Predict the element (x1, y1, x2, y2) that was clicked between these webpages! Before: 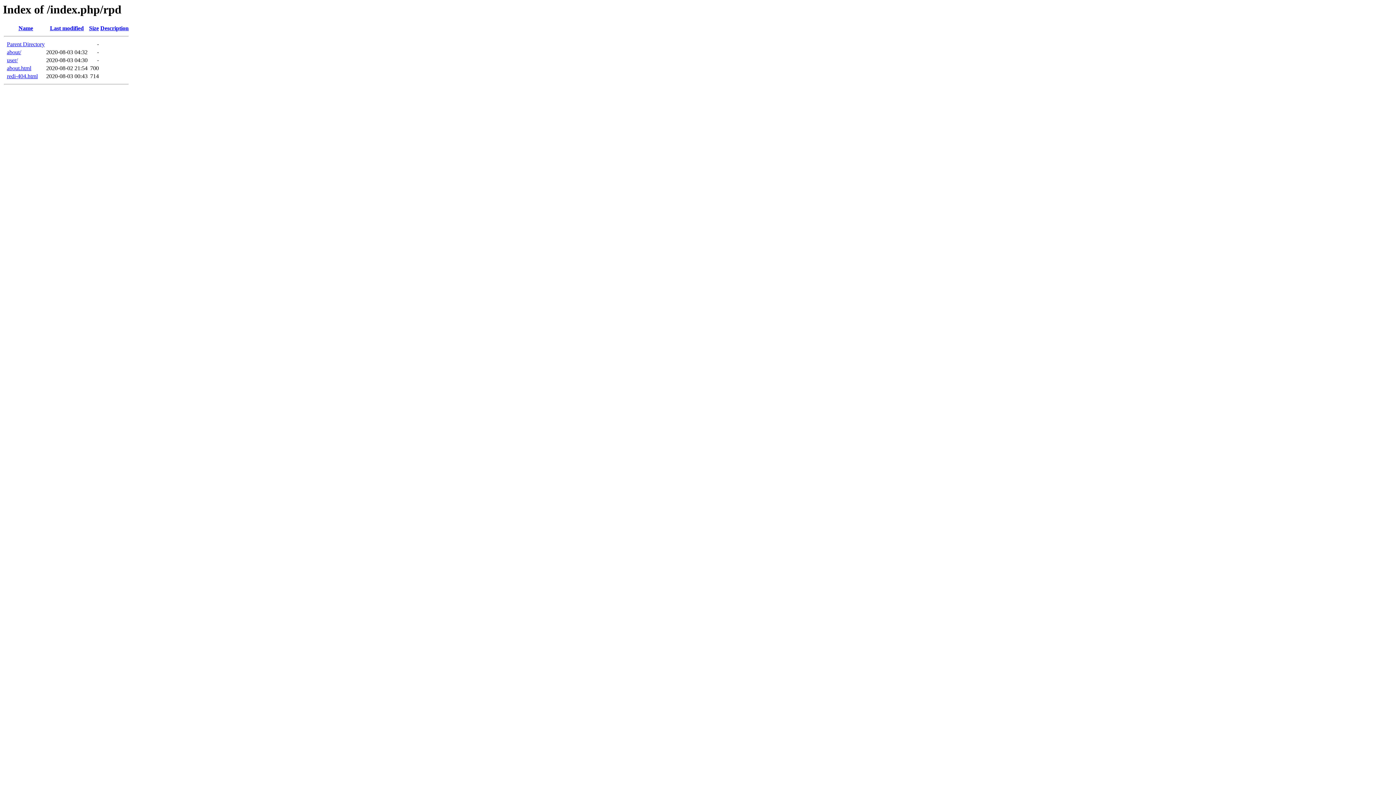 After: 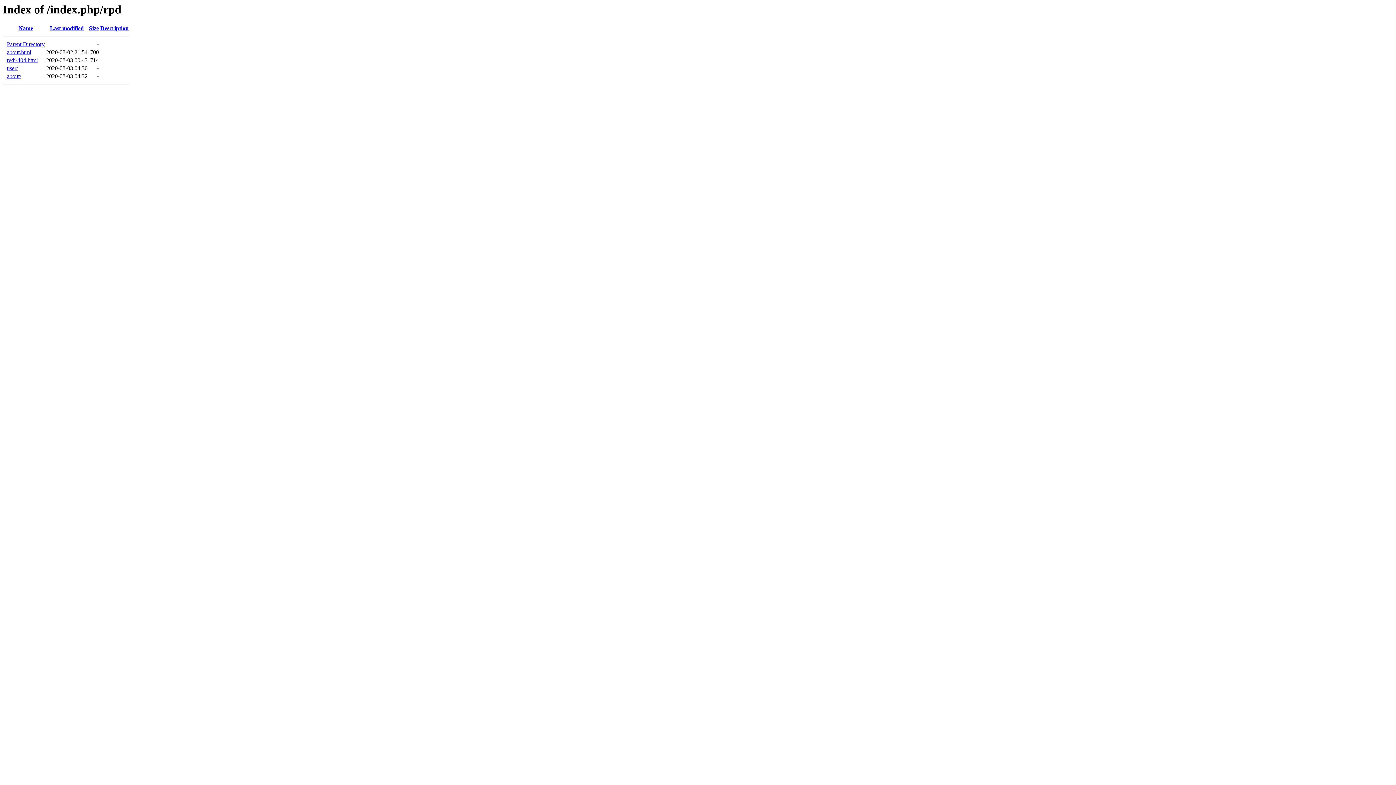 Action: label: Last modified bbox: (50, 25, 83, 31)